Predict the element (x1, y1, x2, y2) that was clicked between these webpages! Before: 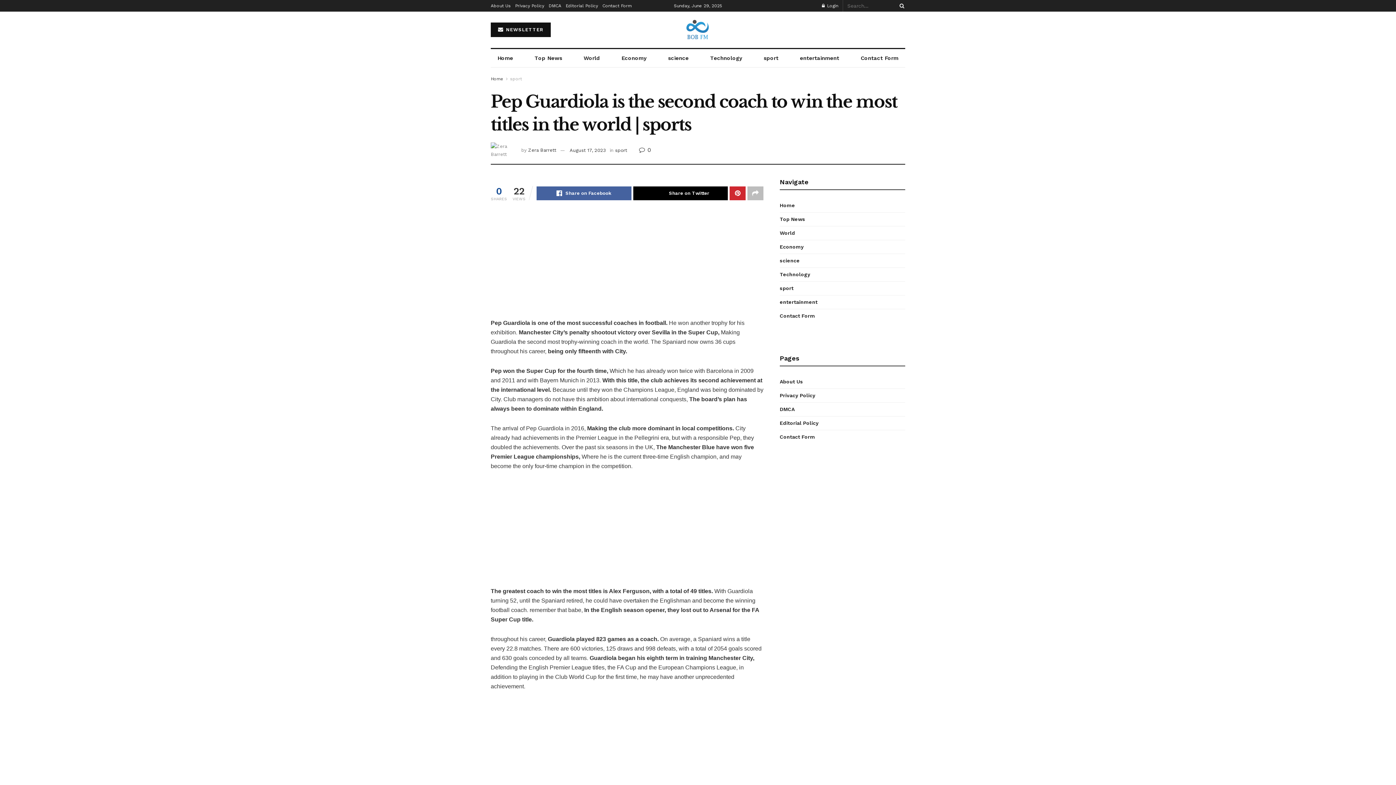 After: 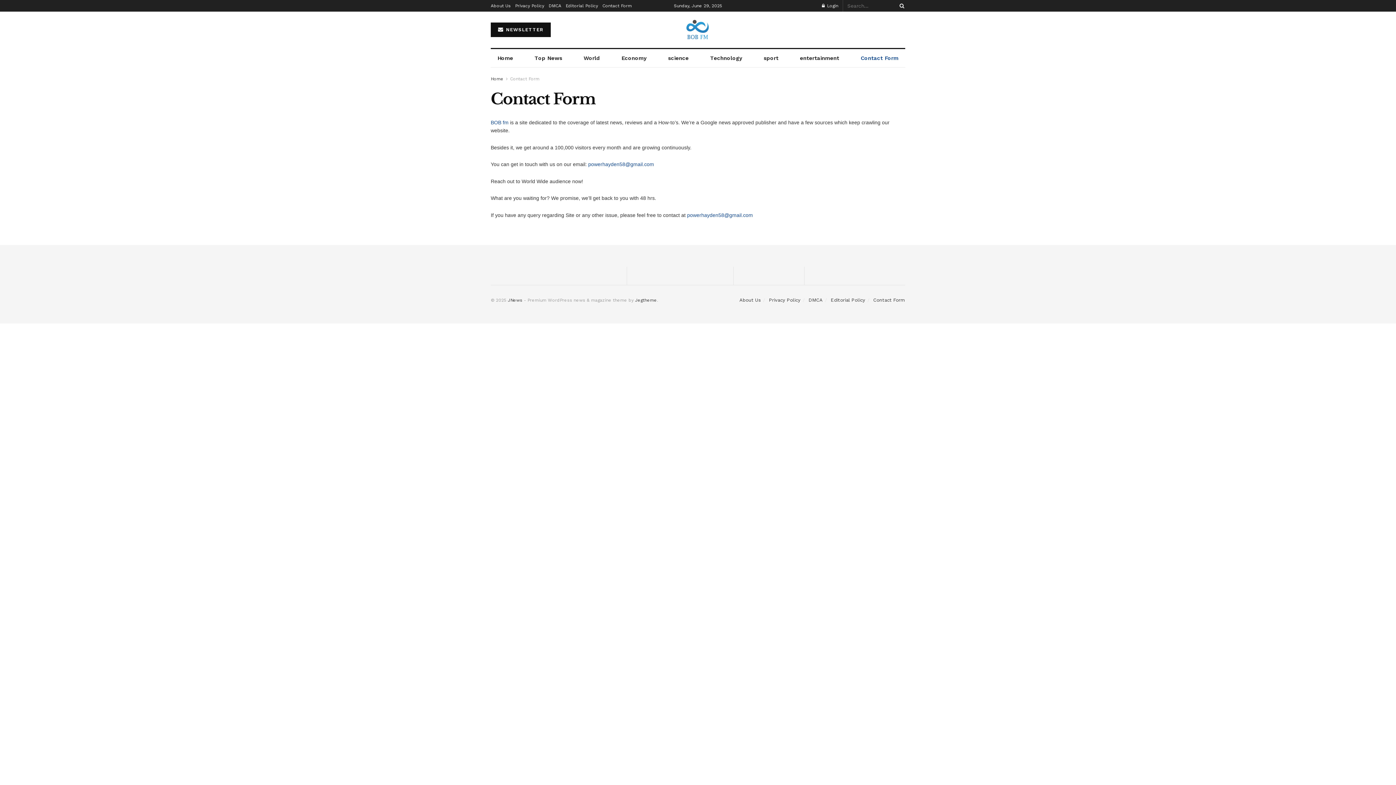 Action: bbox: (780, 432, 815, 441) label: Contact Form